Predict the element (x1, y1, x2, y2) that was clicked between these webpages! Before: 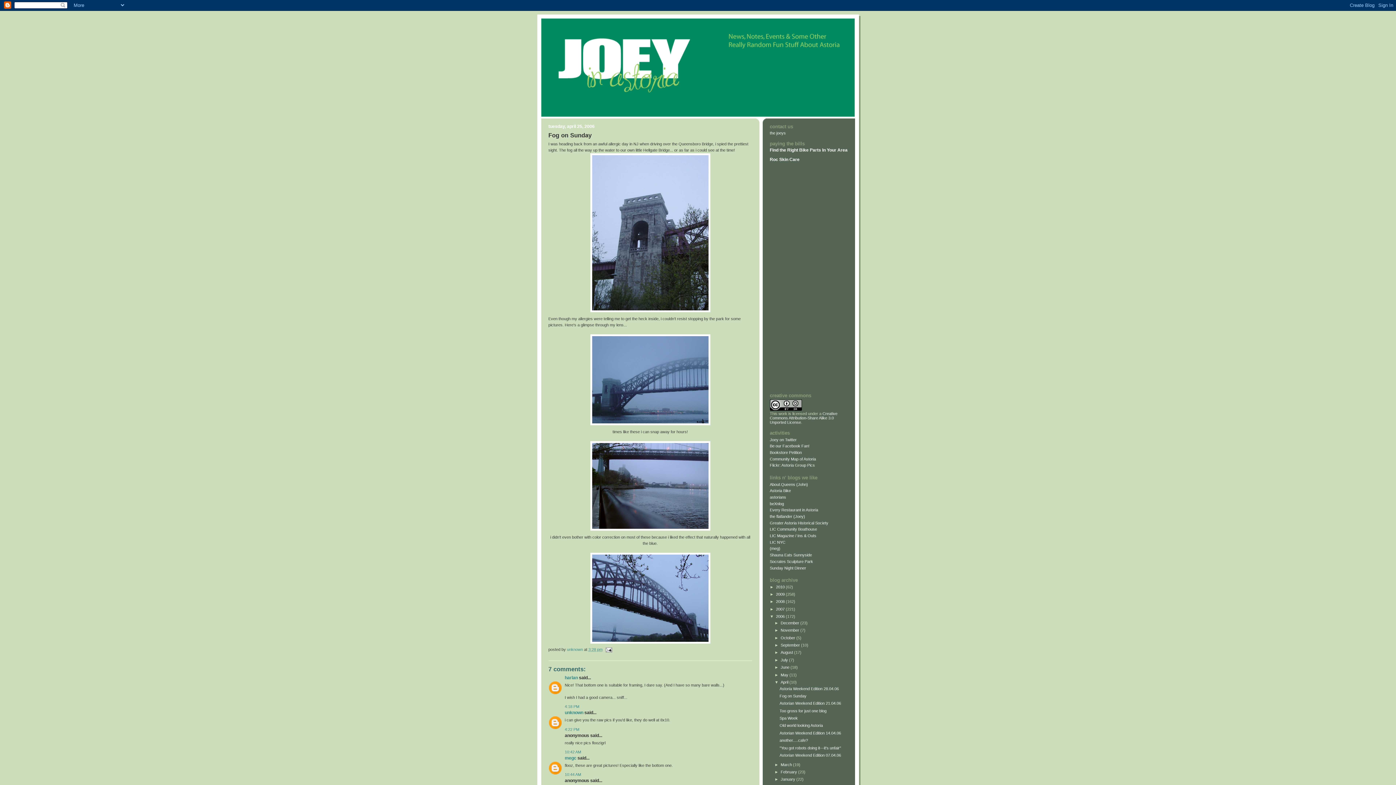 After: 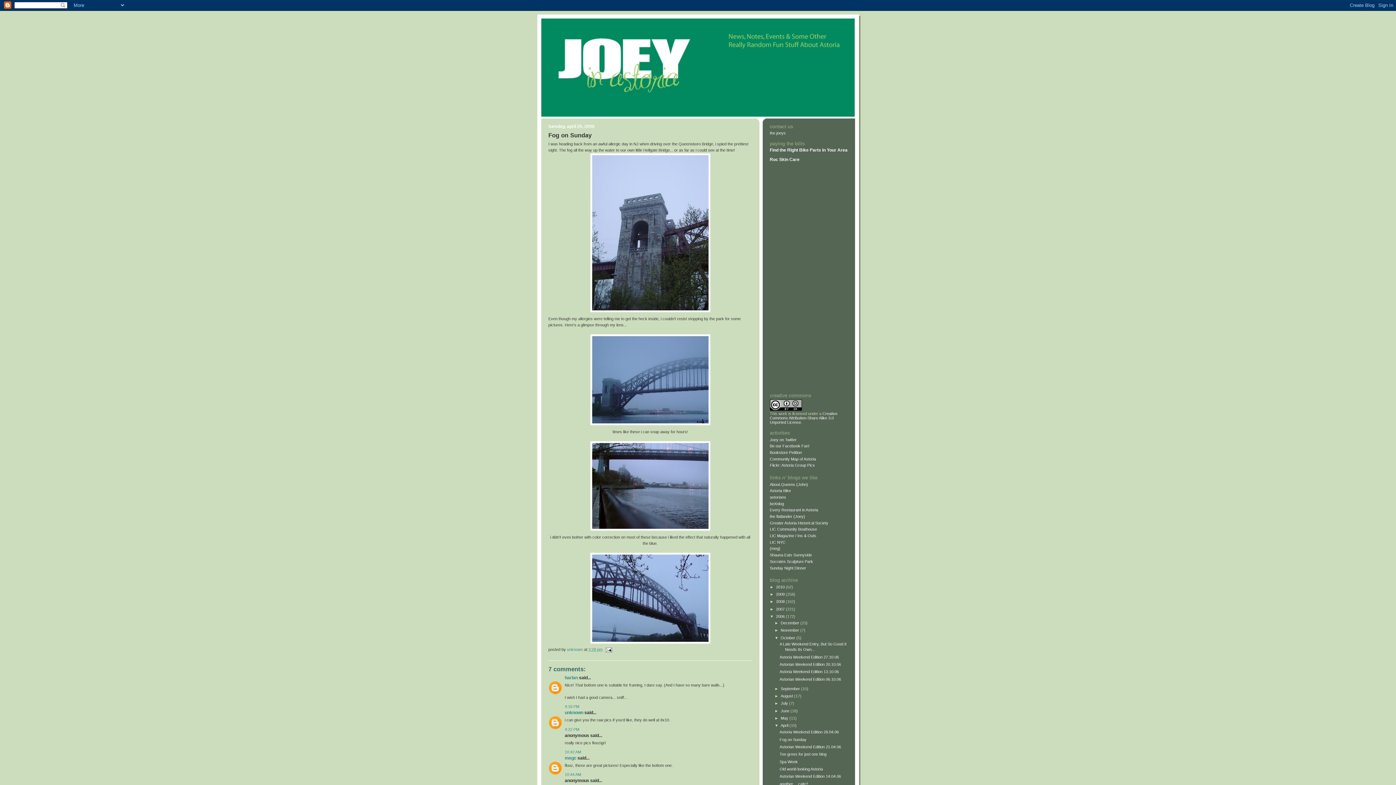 Action: bbox: (774, 635, 780, 640) label: ►  